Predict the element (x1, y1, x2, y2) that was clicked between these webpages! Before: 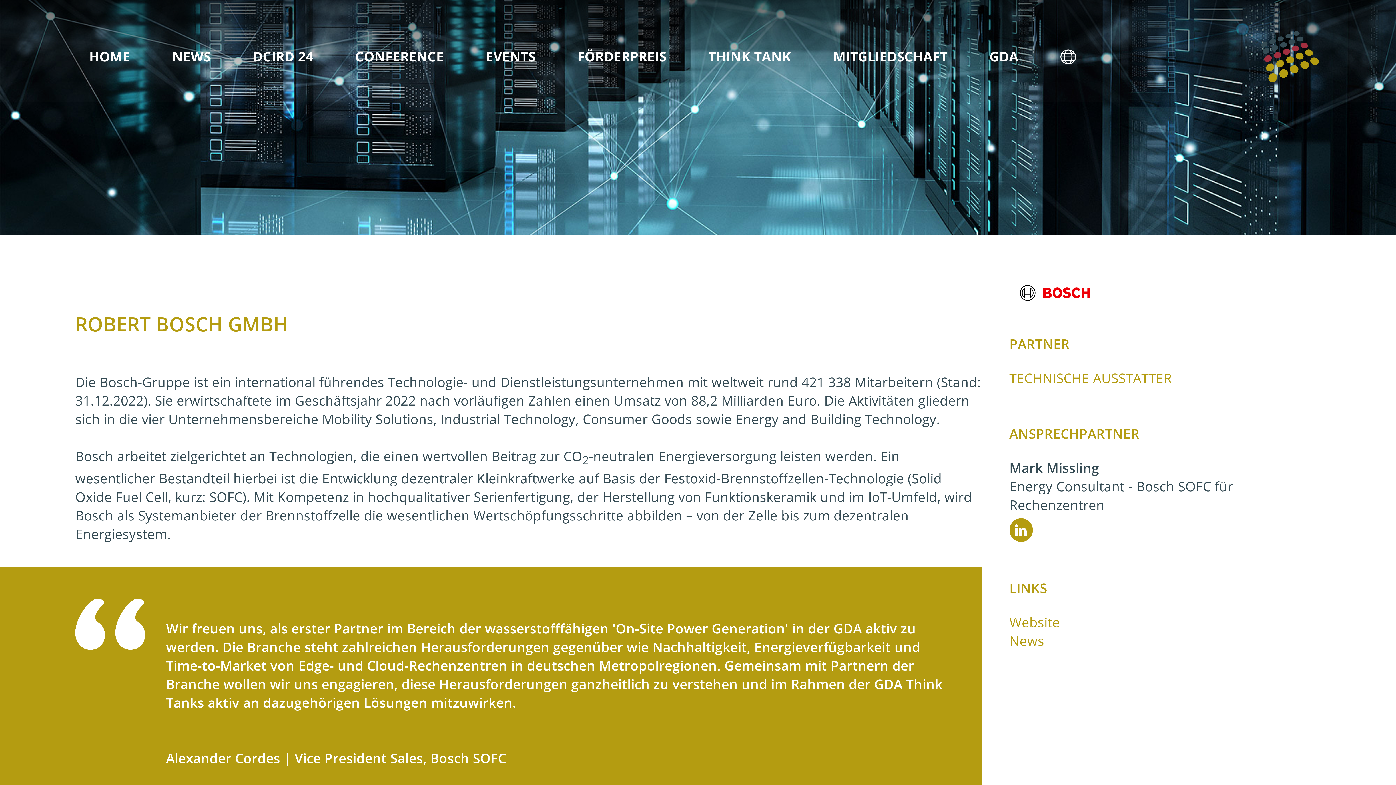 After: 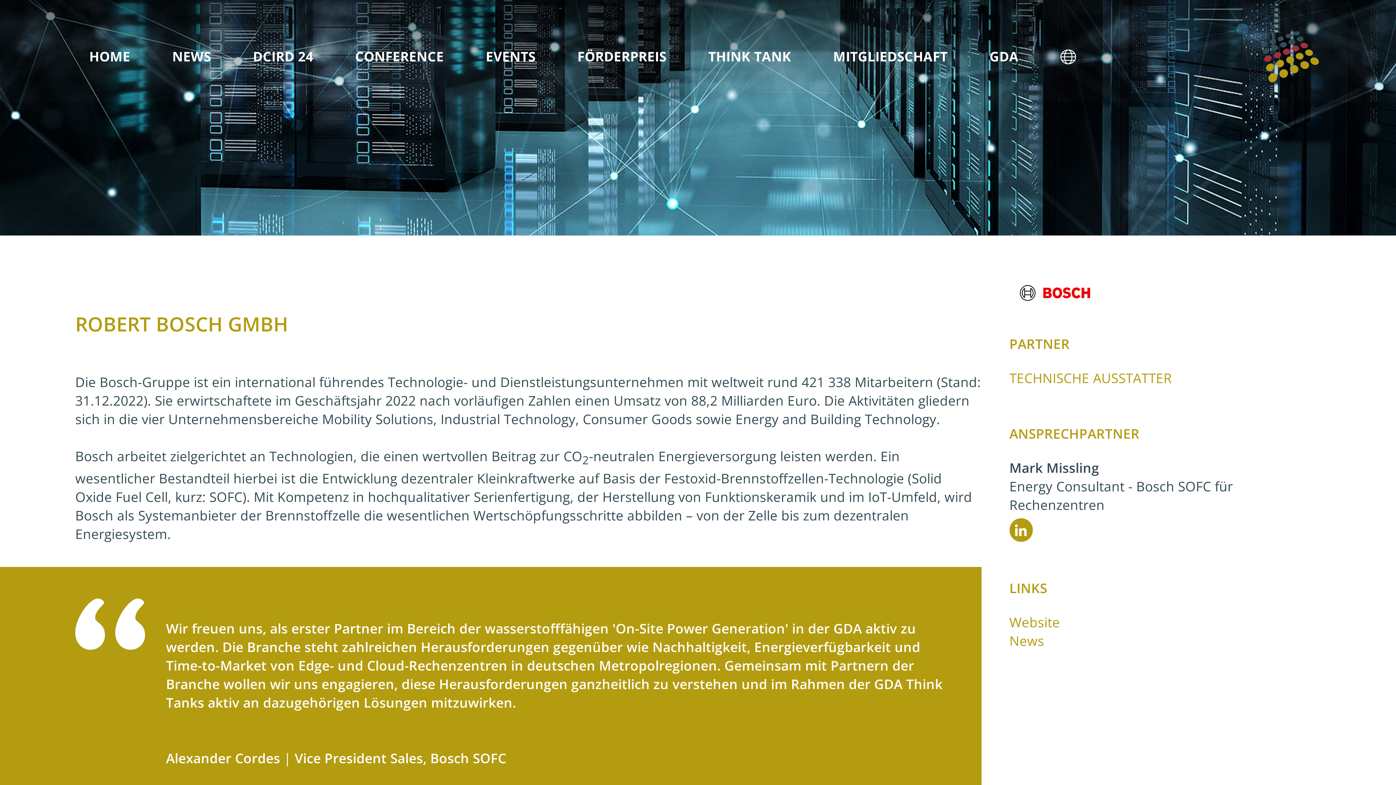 Action: label: Website bbox: (1009, 613, 1321, 631)